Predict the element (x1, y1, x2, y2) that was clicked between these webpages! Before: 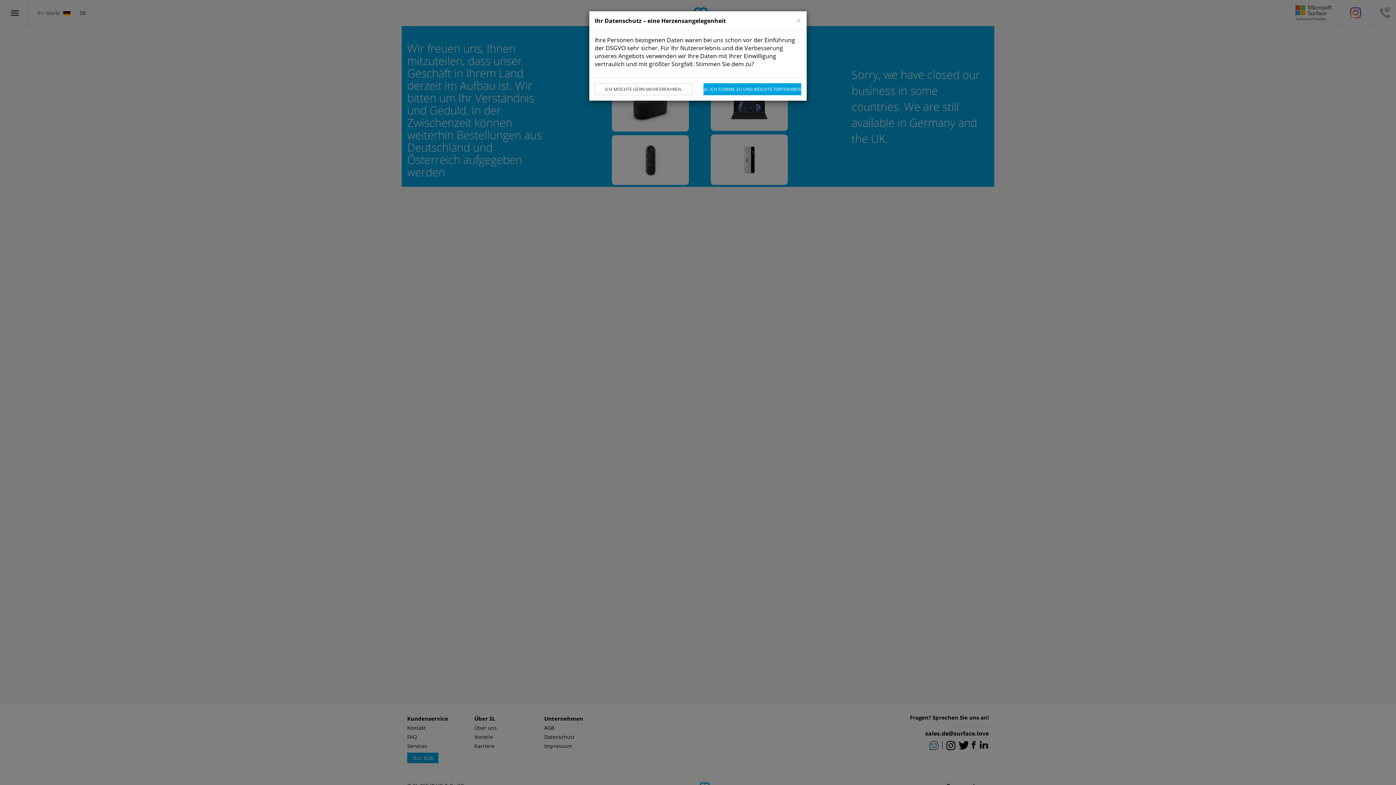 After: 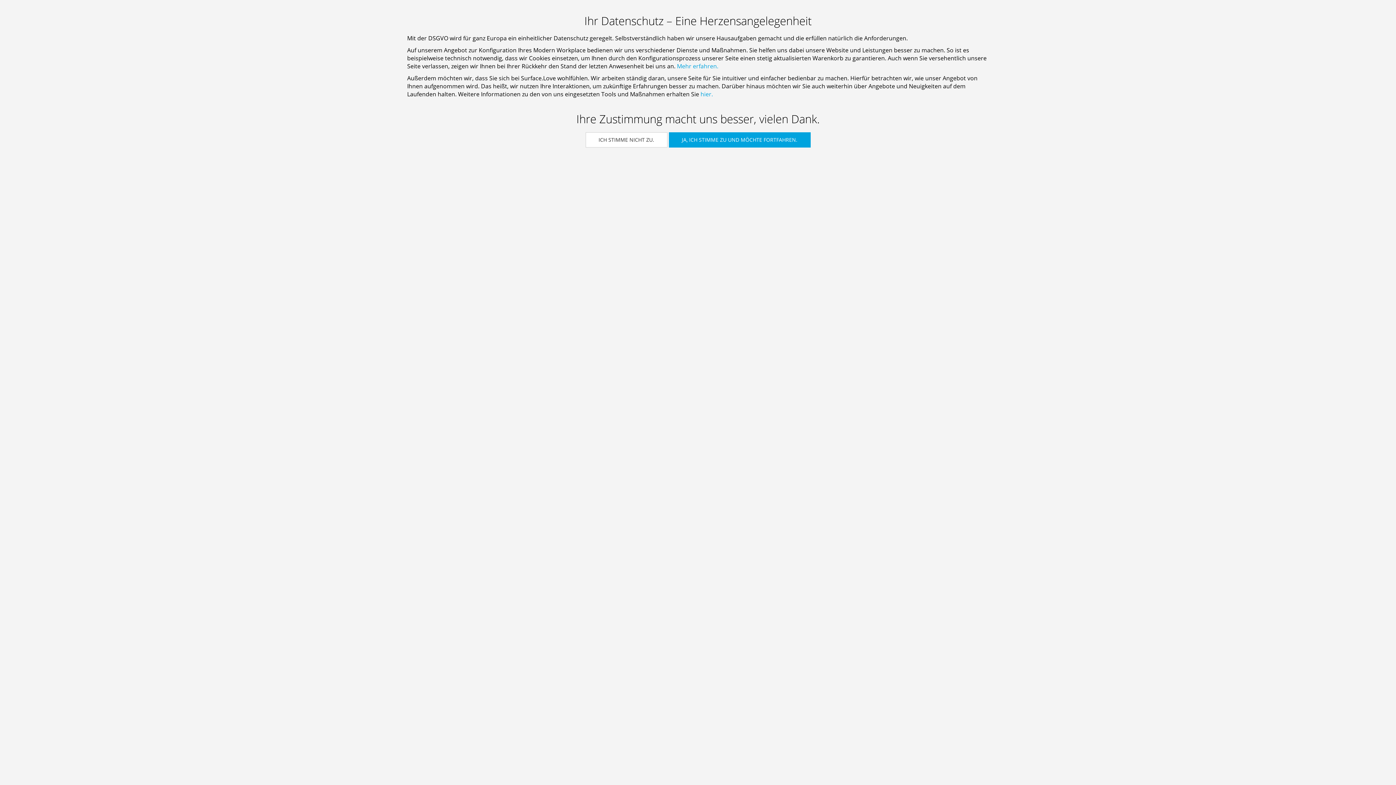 Action: bbox: (594, 83, 692, 95) label: ICH MÖCHTE GERN MEHR ERFAHREN.